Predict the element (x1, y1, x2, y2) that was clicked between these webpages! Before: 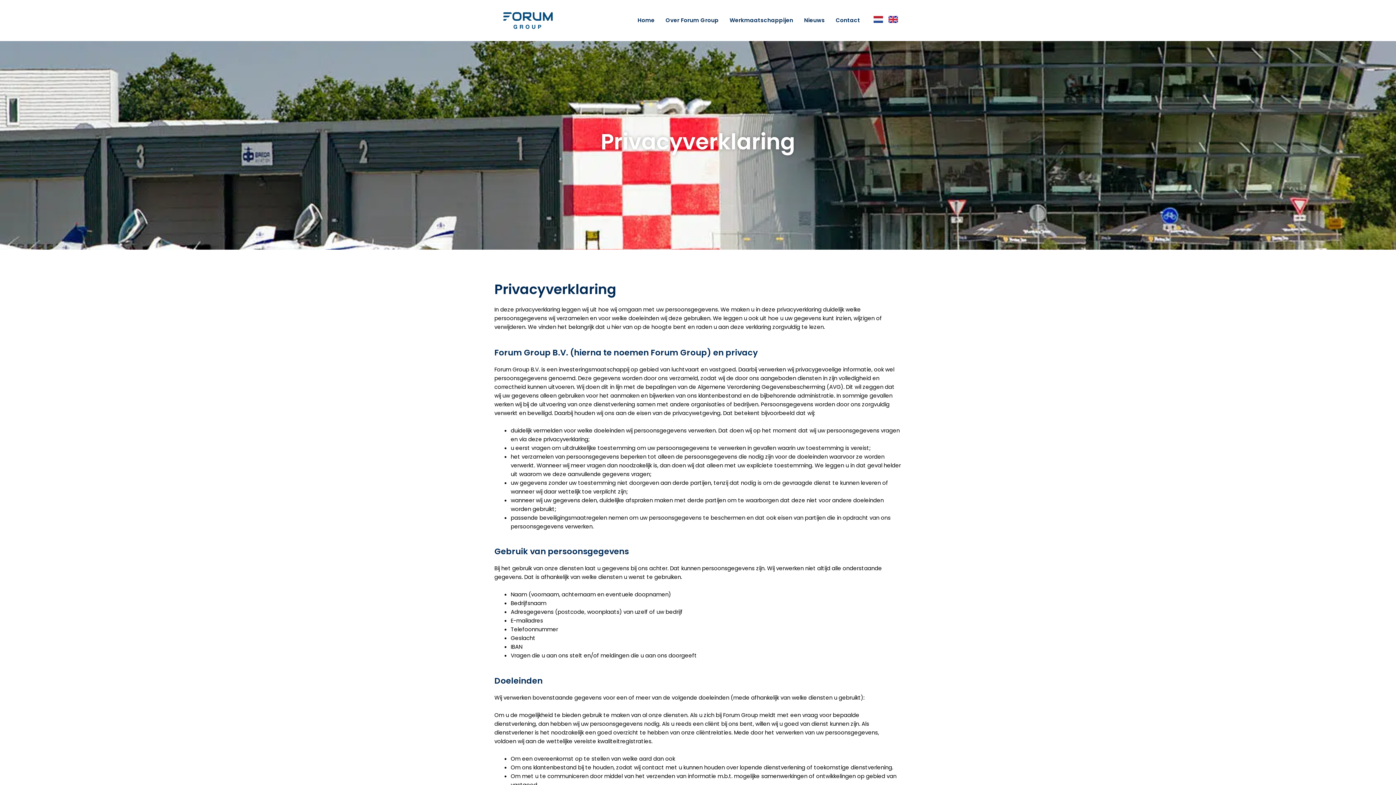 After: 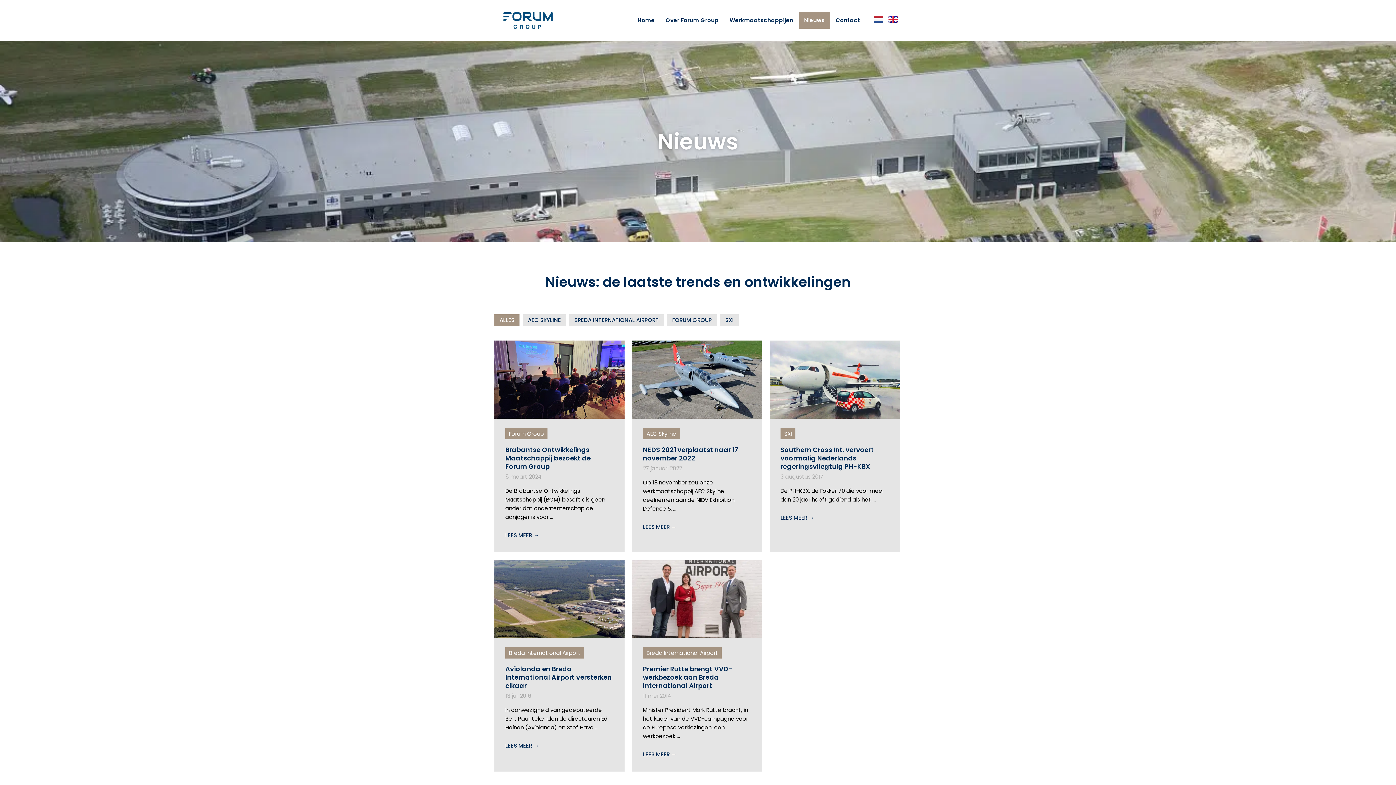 Action: bbox: (798, 12, 830, 28) label: Nieuws